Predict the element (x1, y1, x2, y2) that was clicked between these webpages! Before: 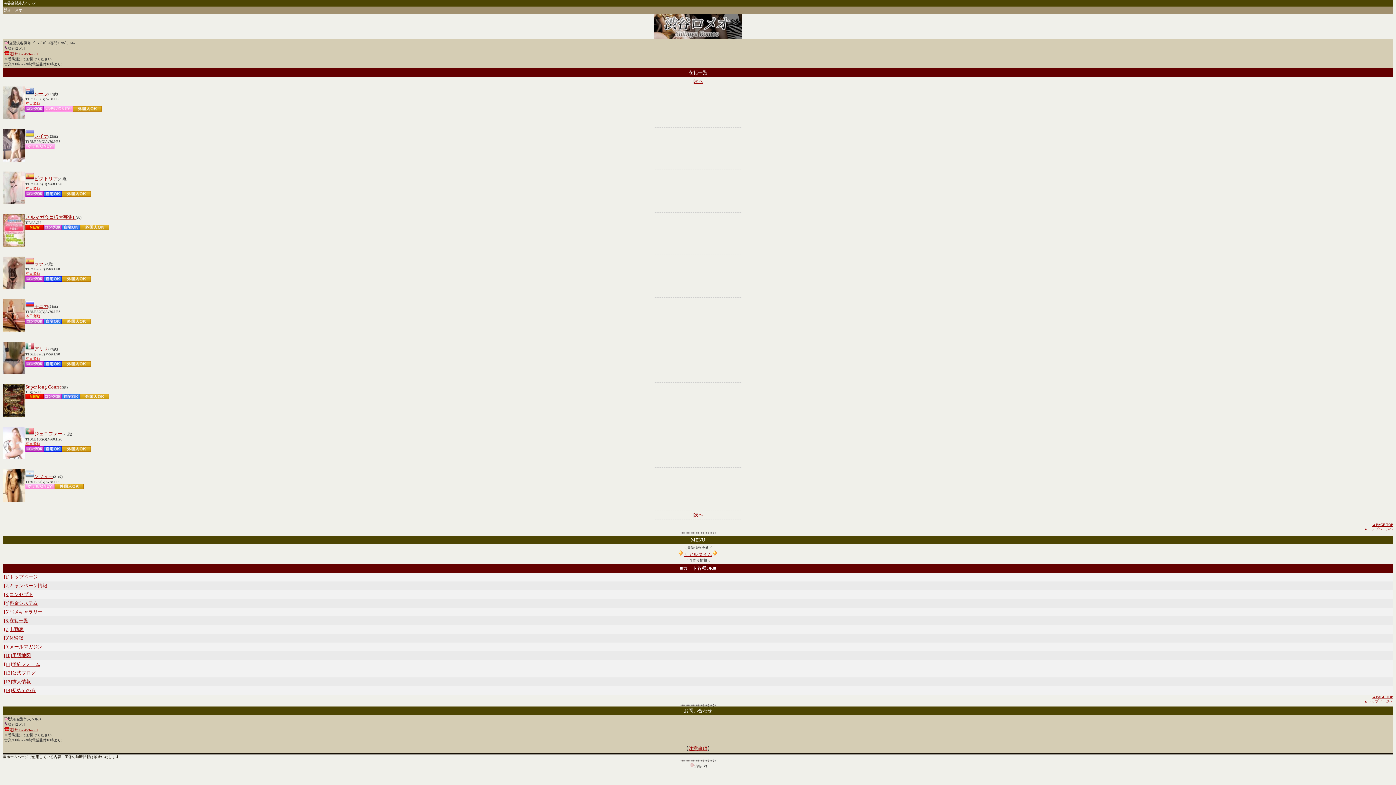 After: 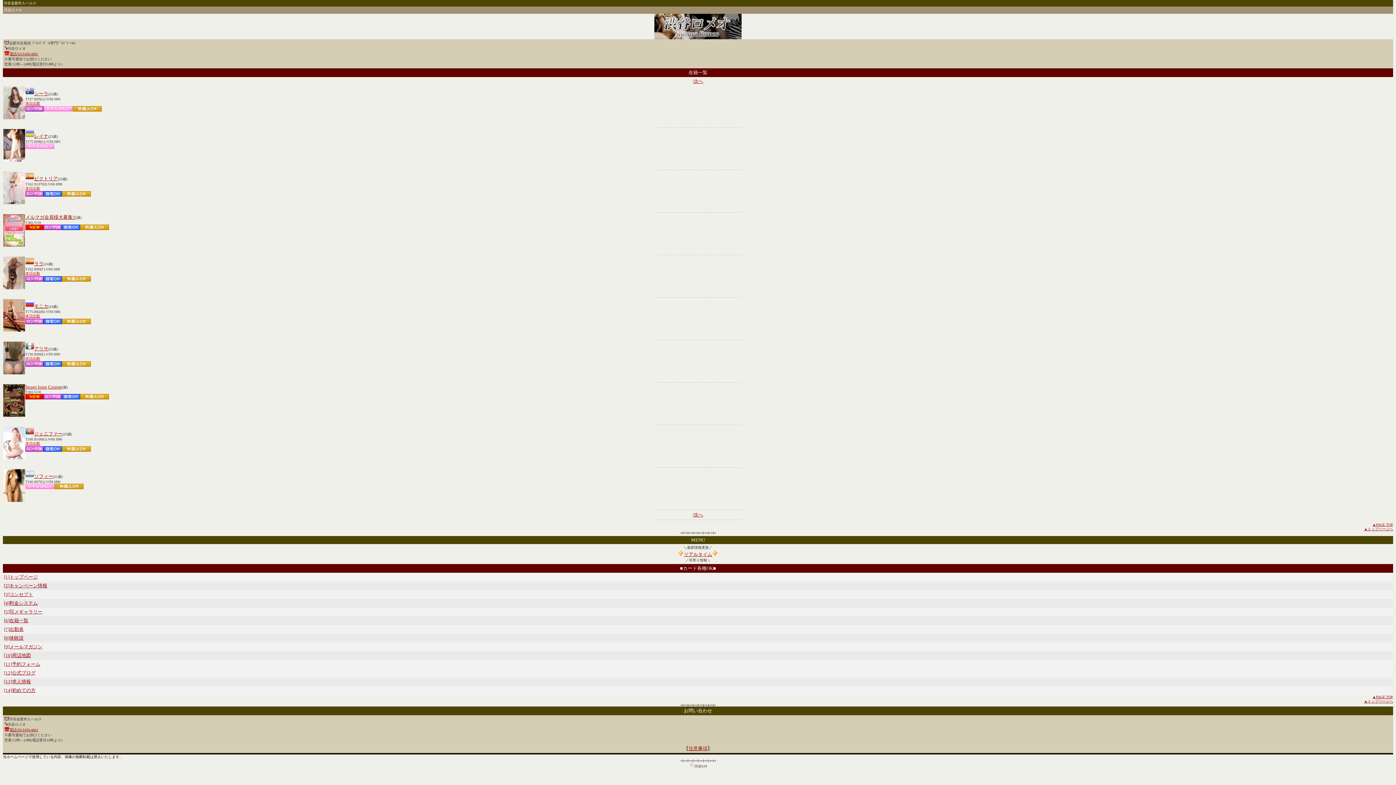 Action: label: ▲トップページへ bbox: (1364, 699, 1393, 703)